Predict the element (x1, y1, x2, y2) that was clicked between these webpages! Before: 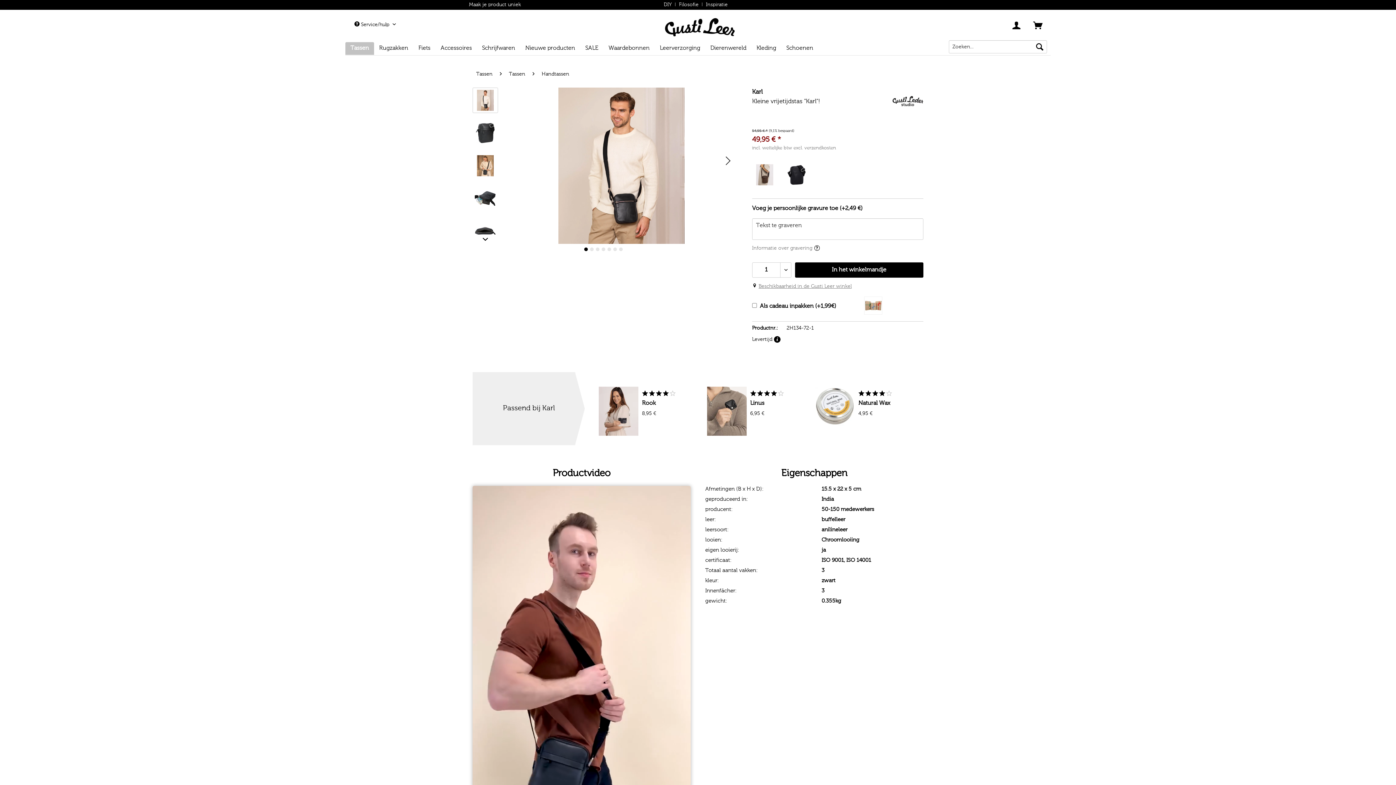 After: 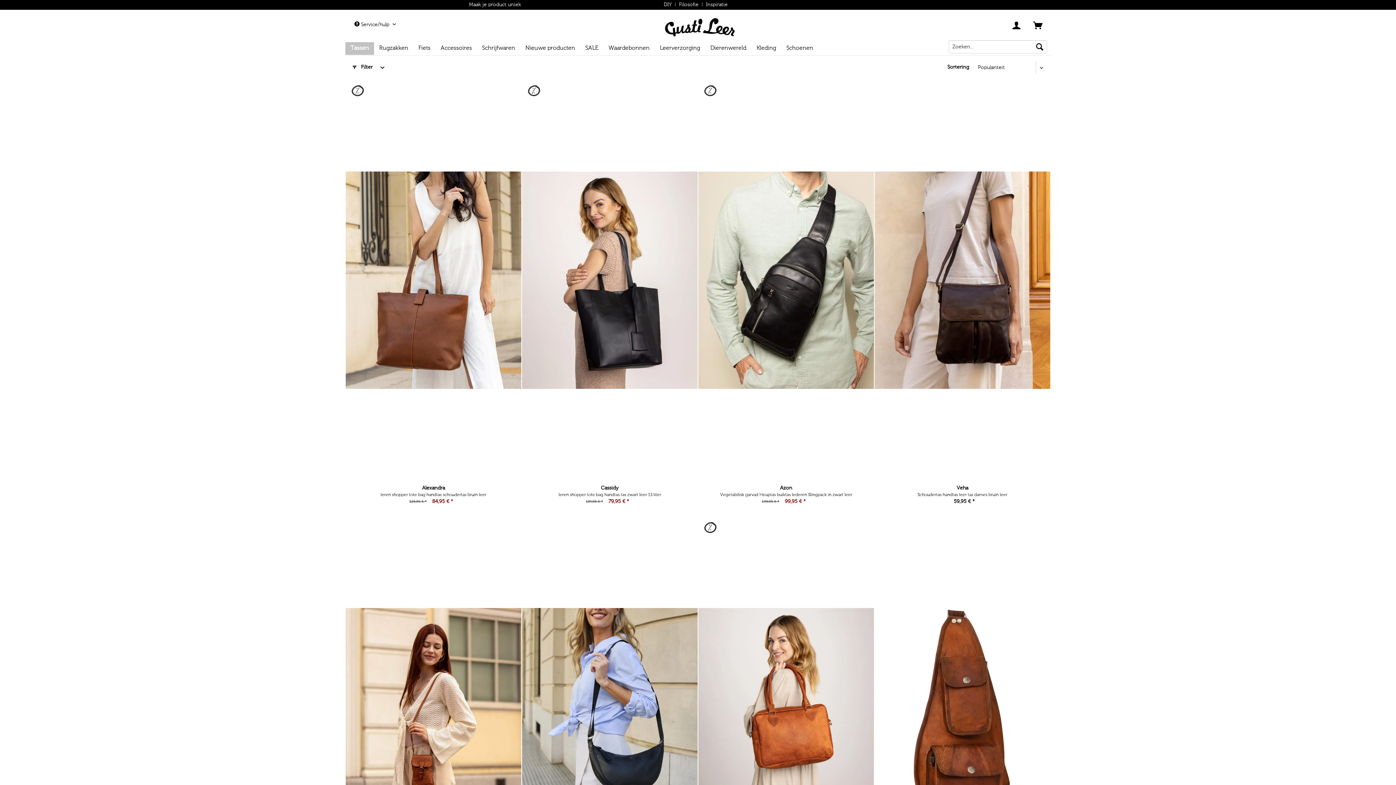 Action: label: Tassen bbox: (505, 68, 529, 79)